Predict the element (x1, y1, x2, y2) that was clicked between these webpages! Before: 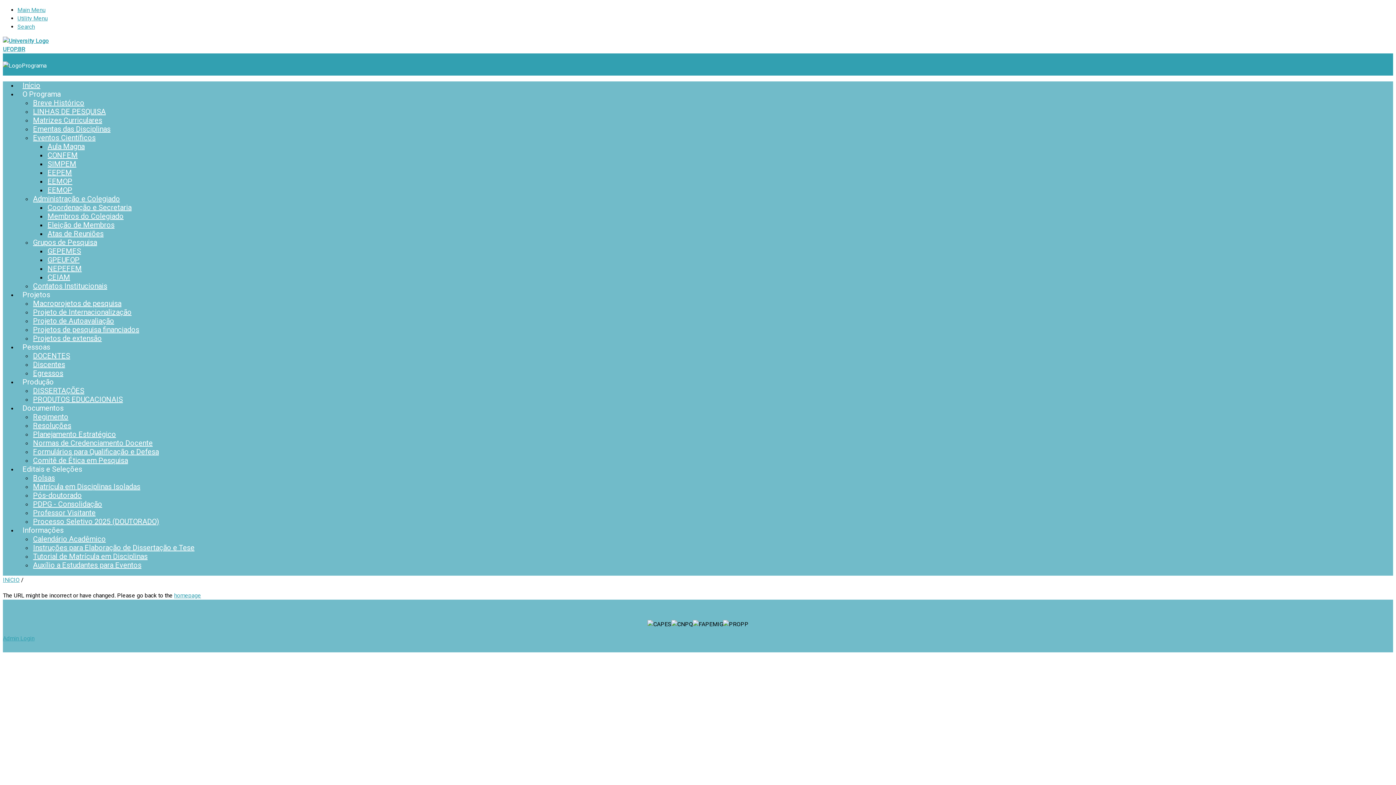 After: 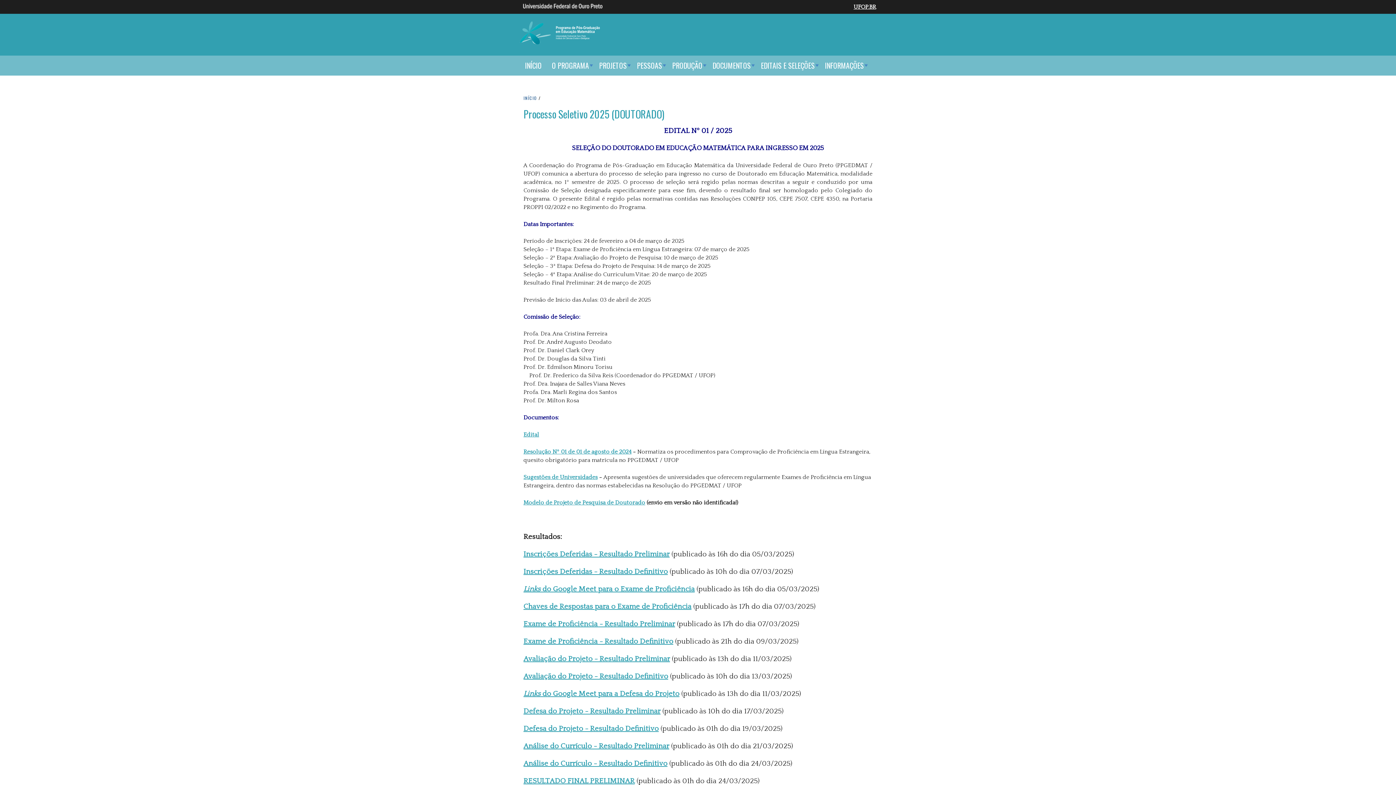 Action: bbox: (32, 513, 160, 530) label: Processo Seletivo 2025 (DOUTORADO)